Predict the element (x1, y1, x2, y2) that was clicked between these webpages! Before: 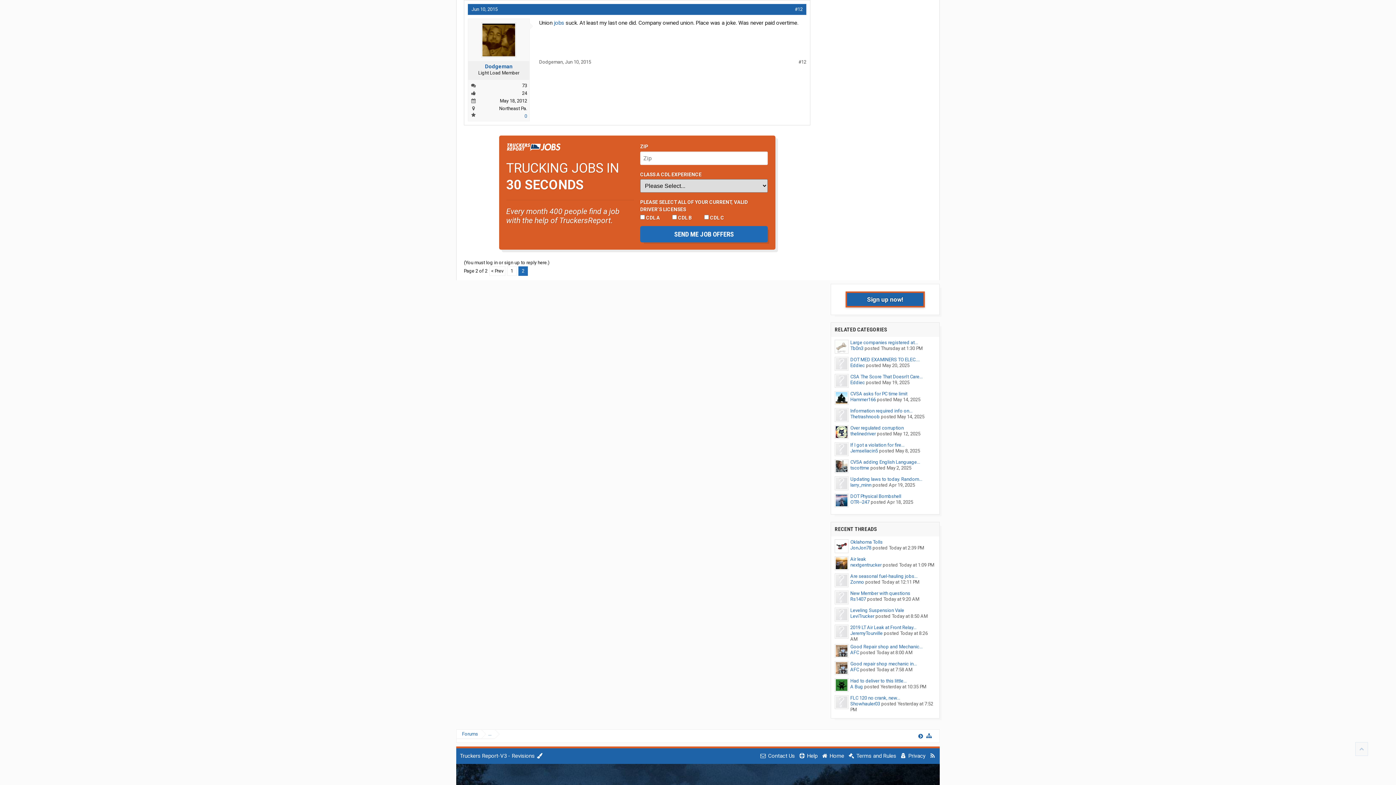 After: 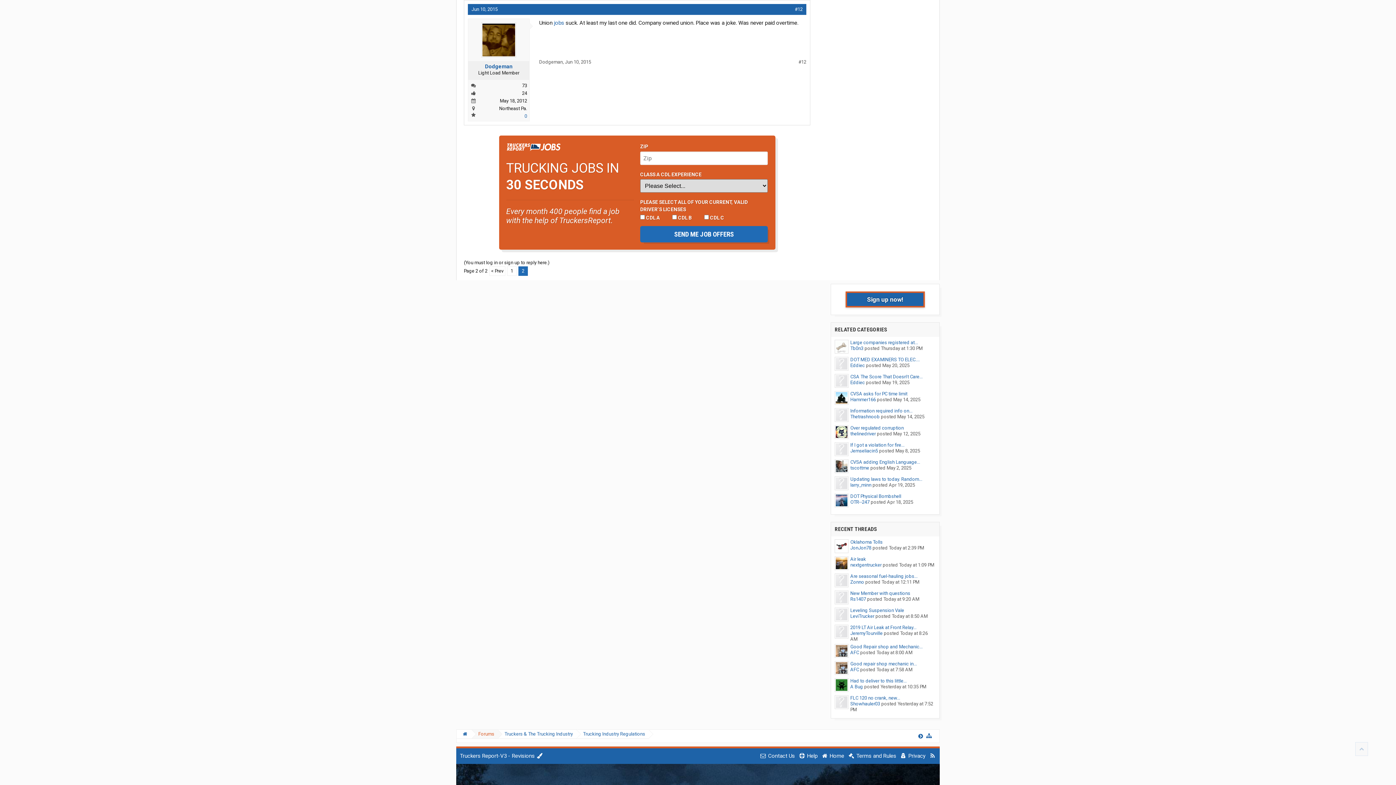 Action: bbox: (481, 730, 495, 739) label: ...